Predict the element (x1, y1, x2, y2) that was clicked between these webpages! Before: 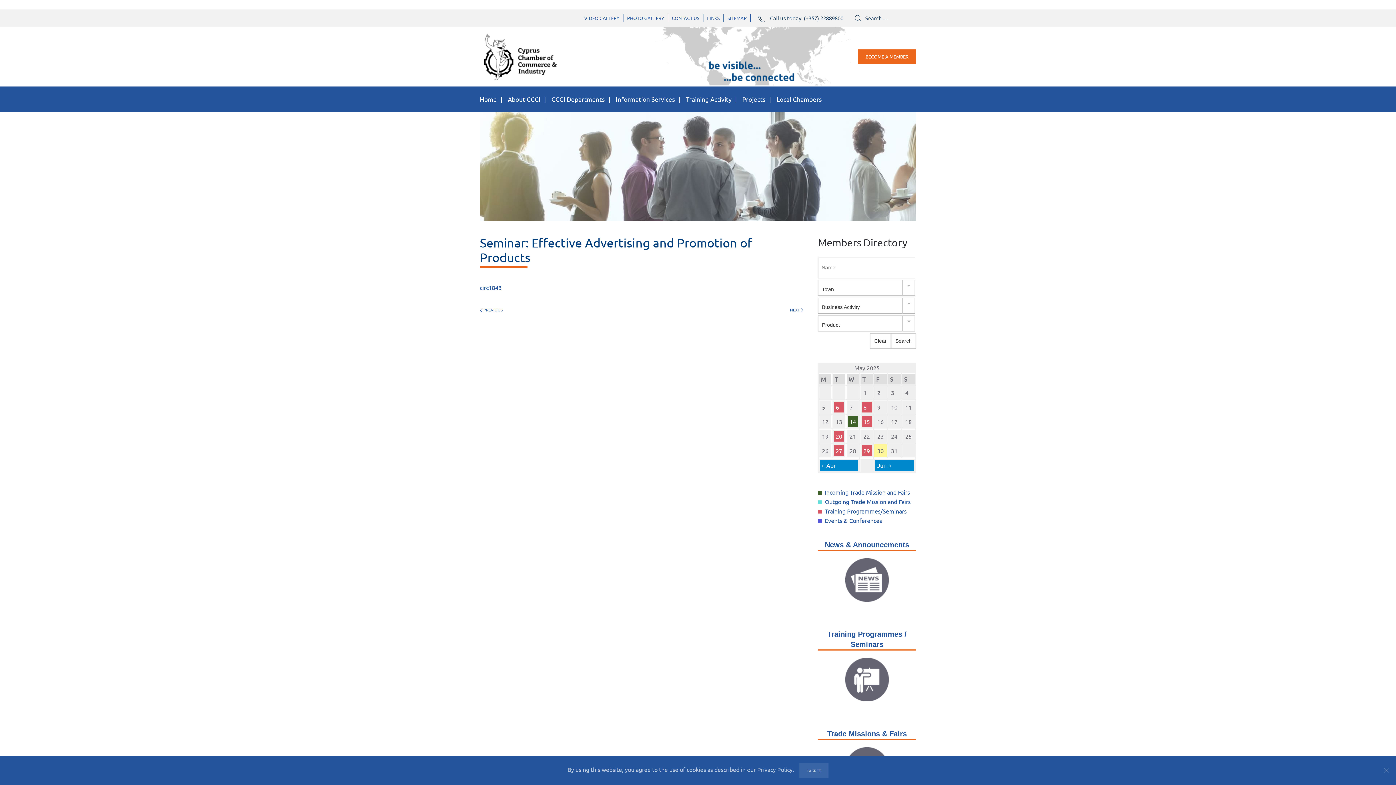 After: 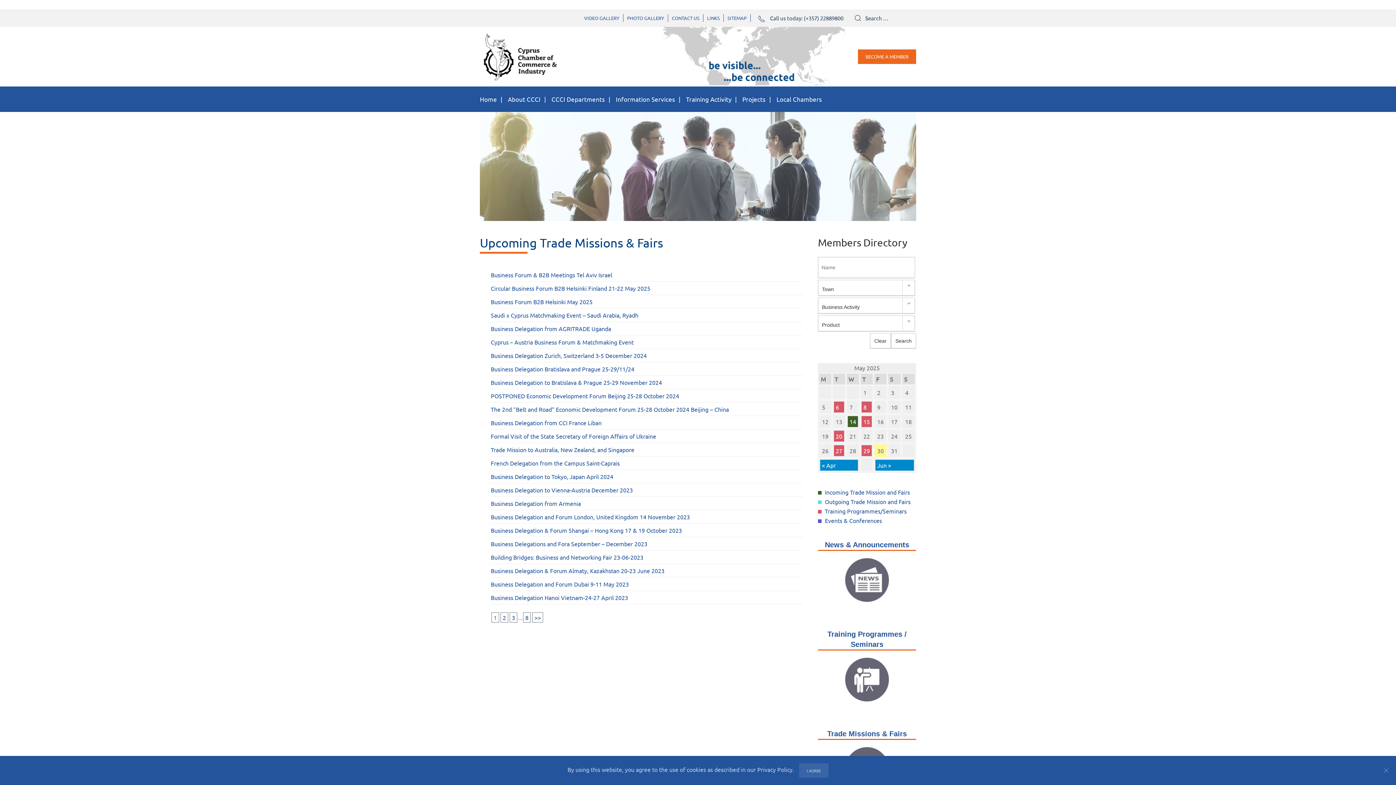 Action: label: Outgoing Trade Mission and Fairs bbox: (825, 498, 910, 505)